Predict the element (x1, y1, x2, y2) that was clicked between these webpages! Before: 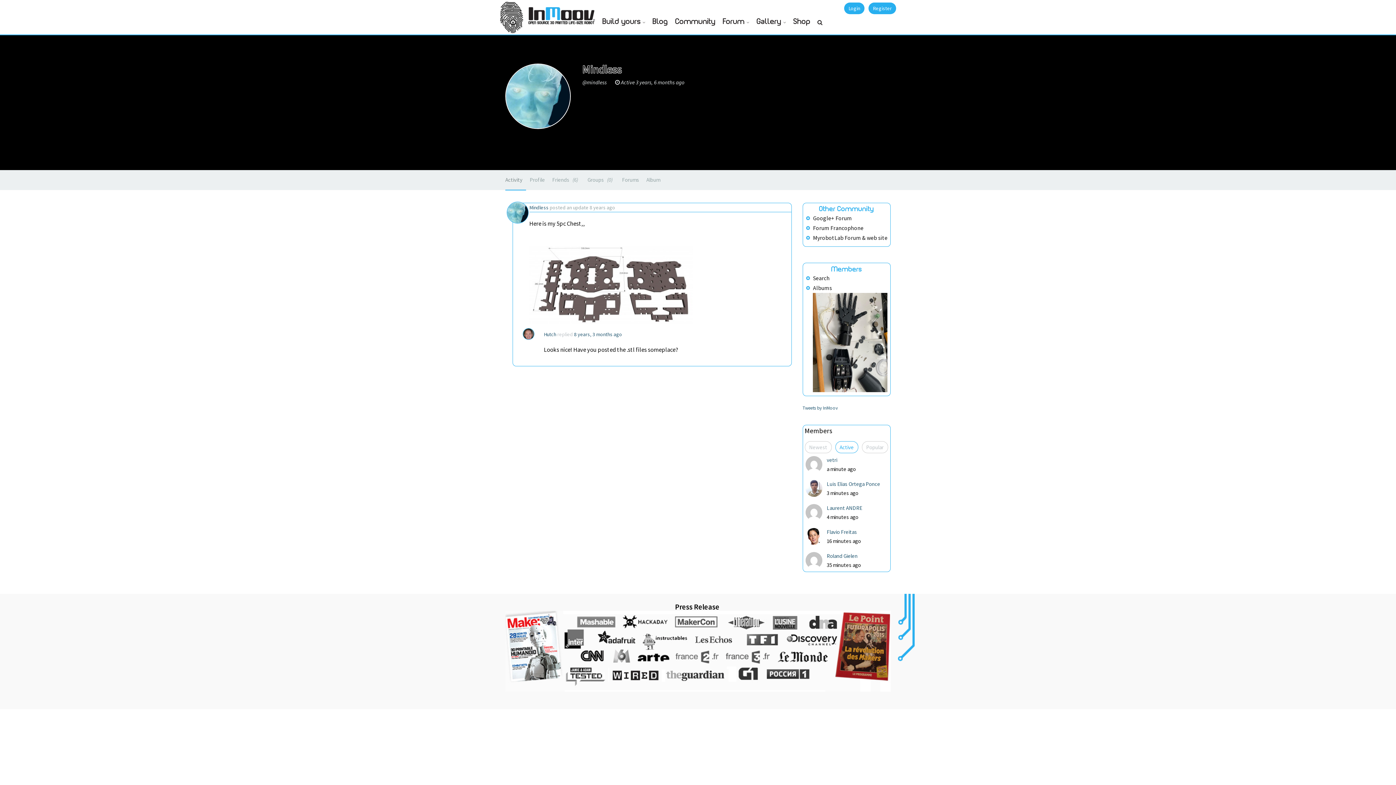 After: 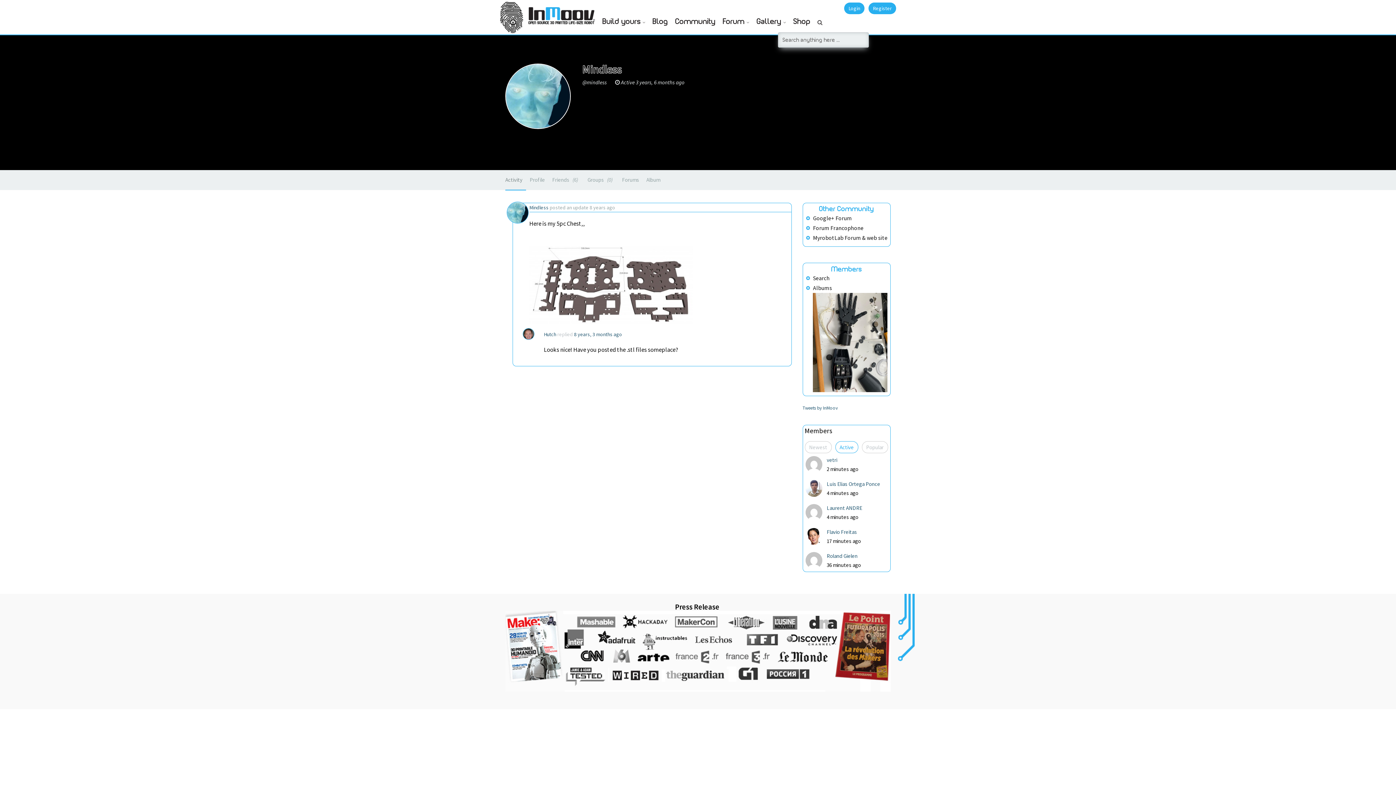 Action: bbox: (814, 19, 826, 31)